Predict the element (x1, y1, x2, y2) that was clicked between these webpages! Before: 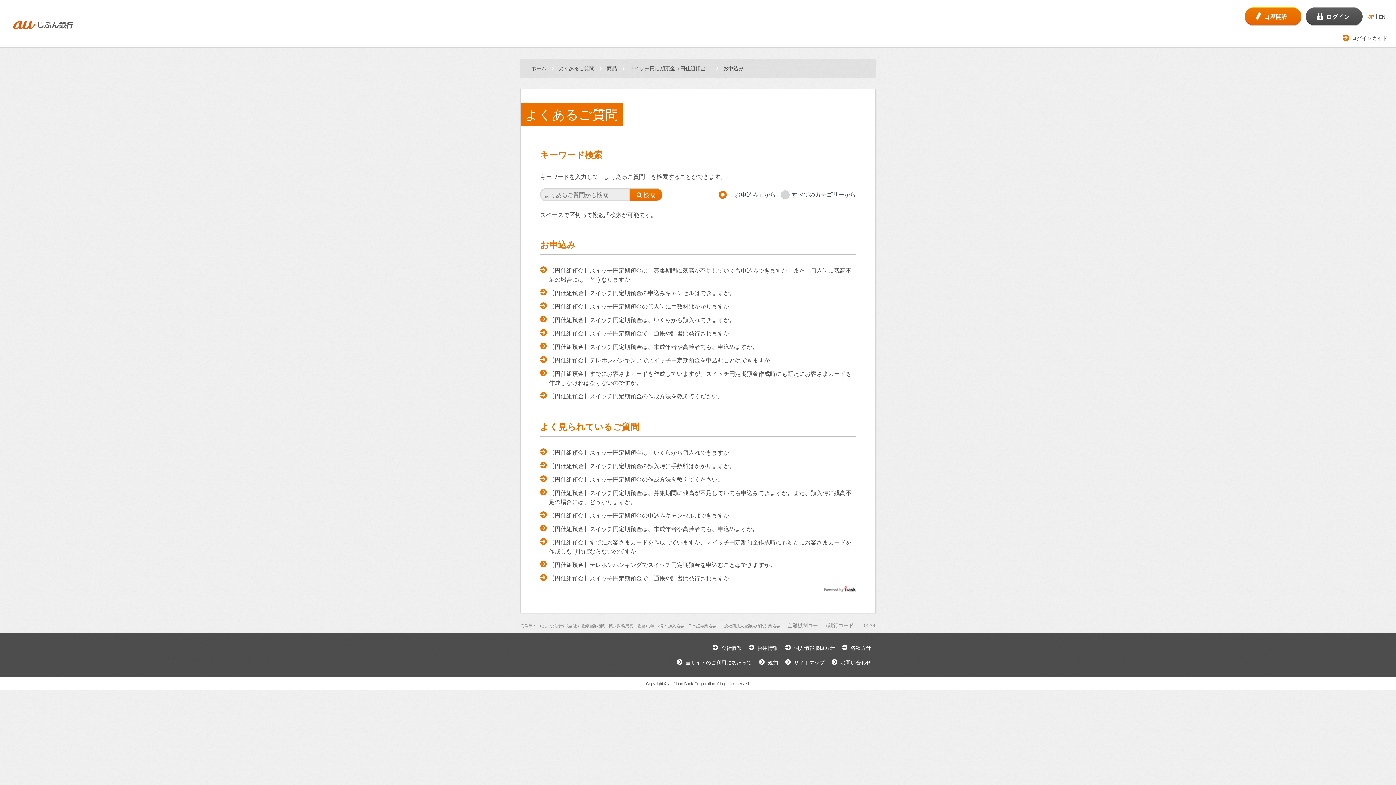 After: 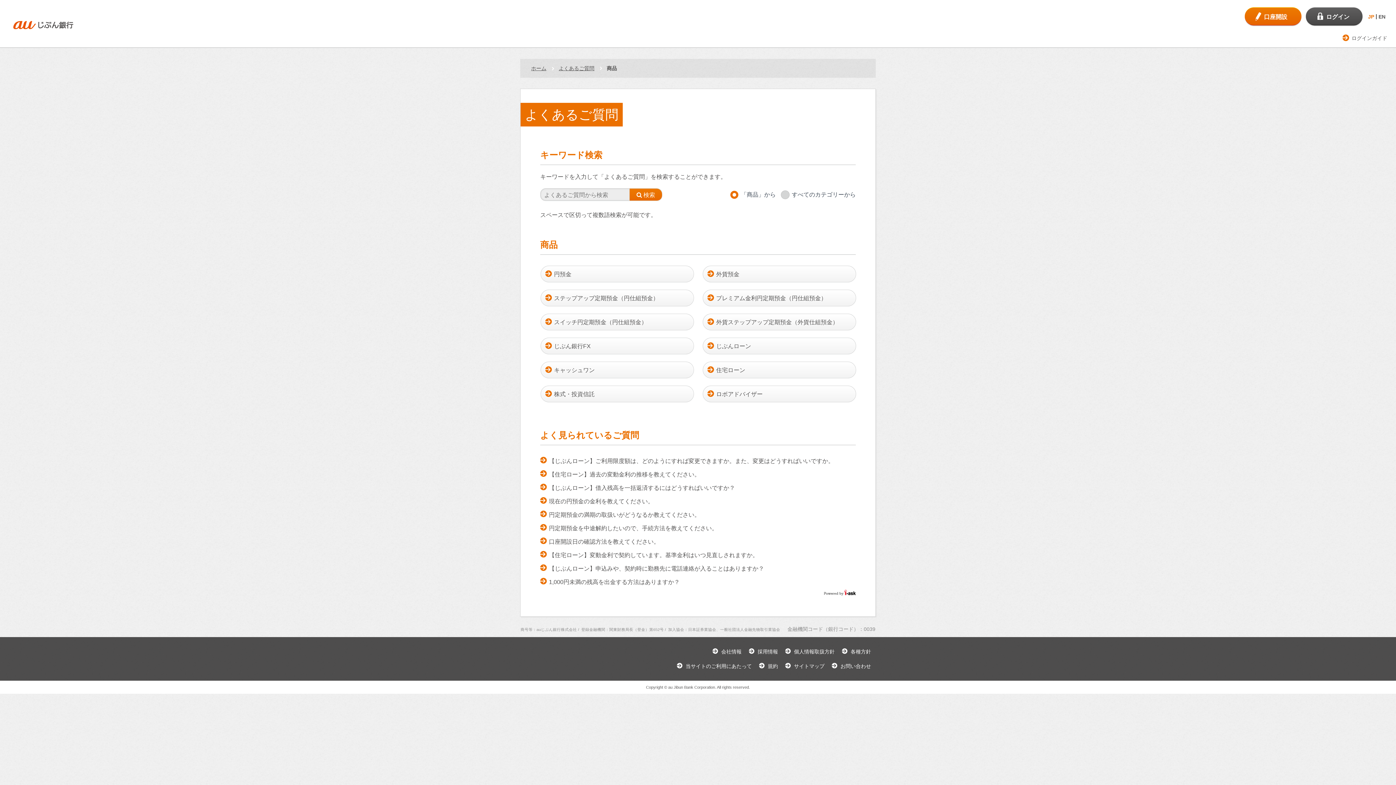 Action: bbox: (599, 58, 622, 77) label: 商品